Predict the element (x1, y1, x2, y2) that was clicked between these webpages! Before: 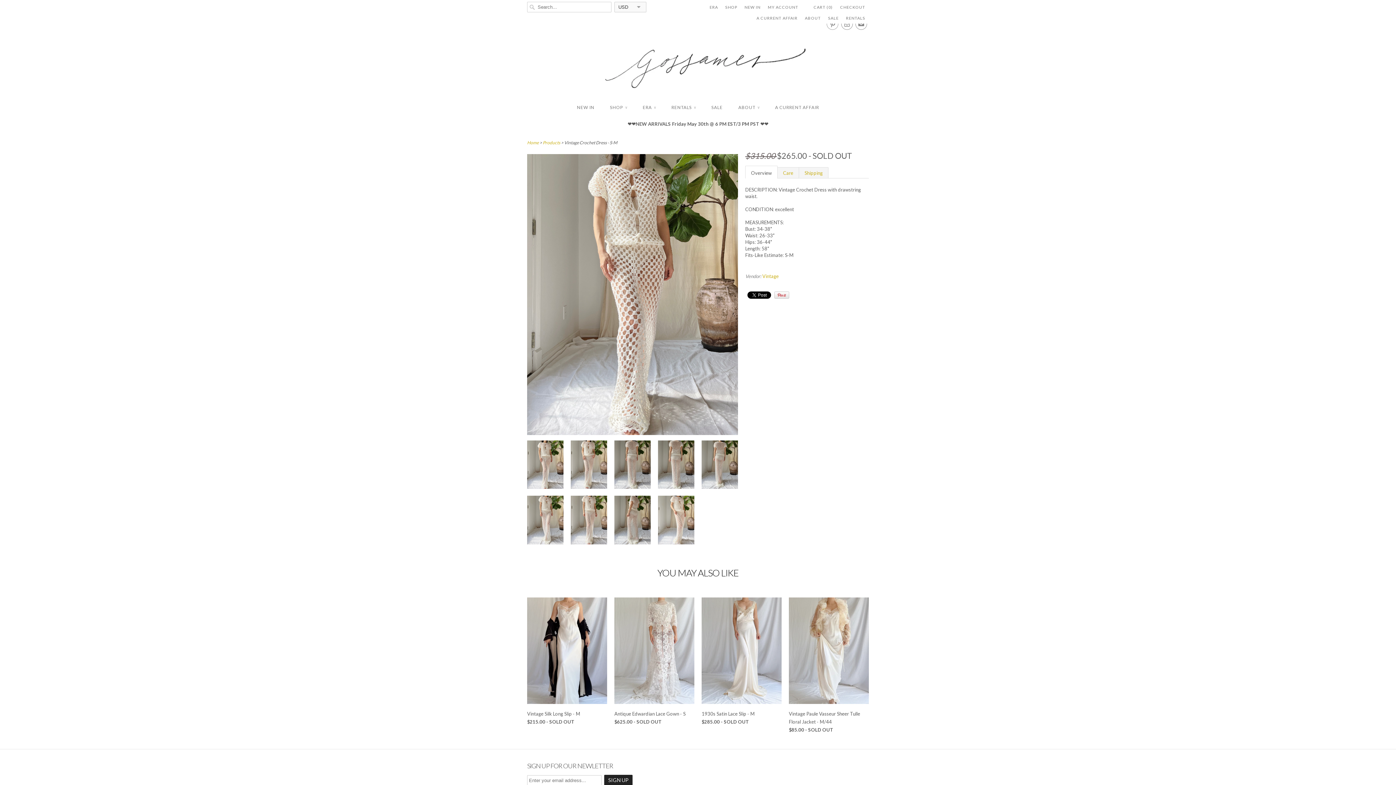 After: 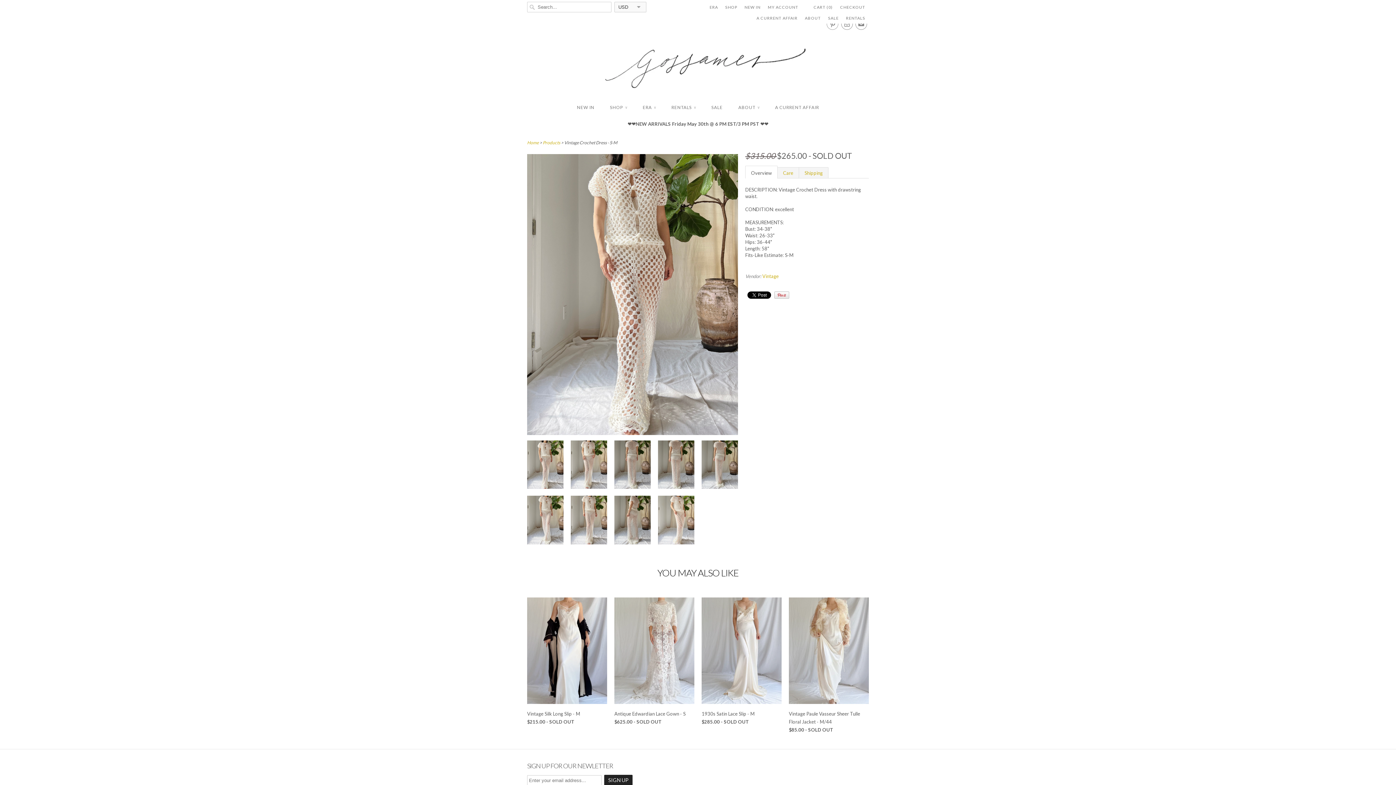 Action: label: Pin It bbox: (774, 291, 789, 298)